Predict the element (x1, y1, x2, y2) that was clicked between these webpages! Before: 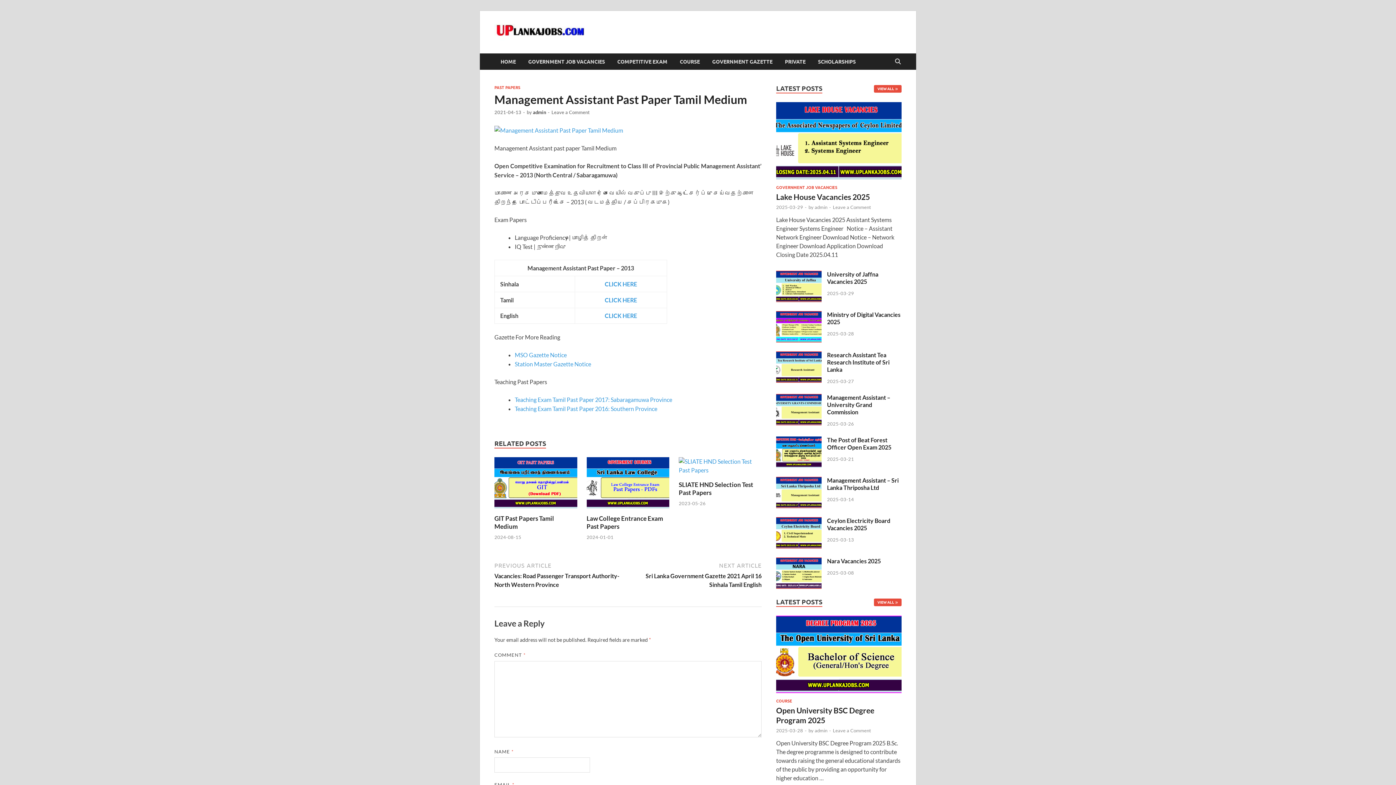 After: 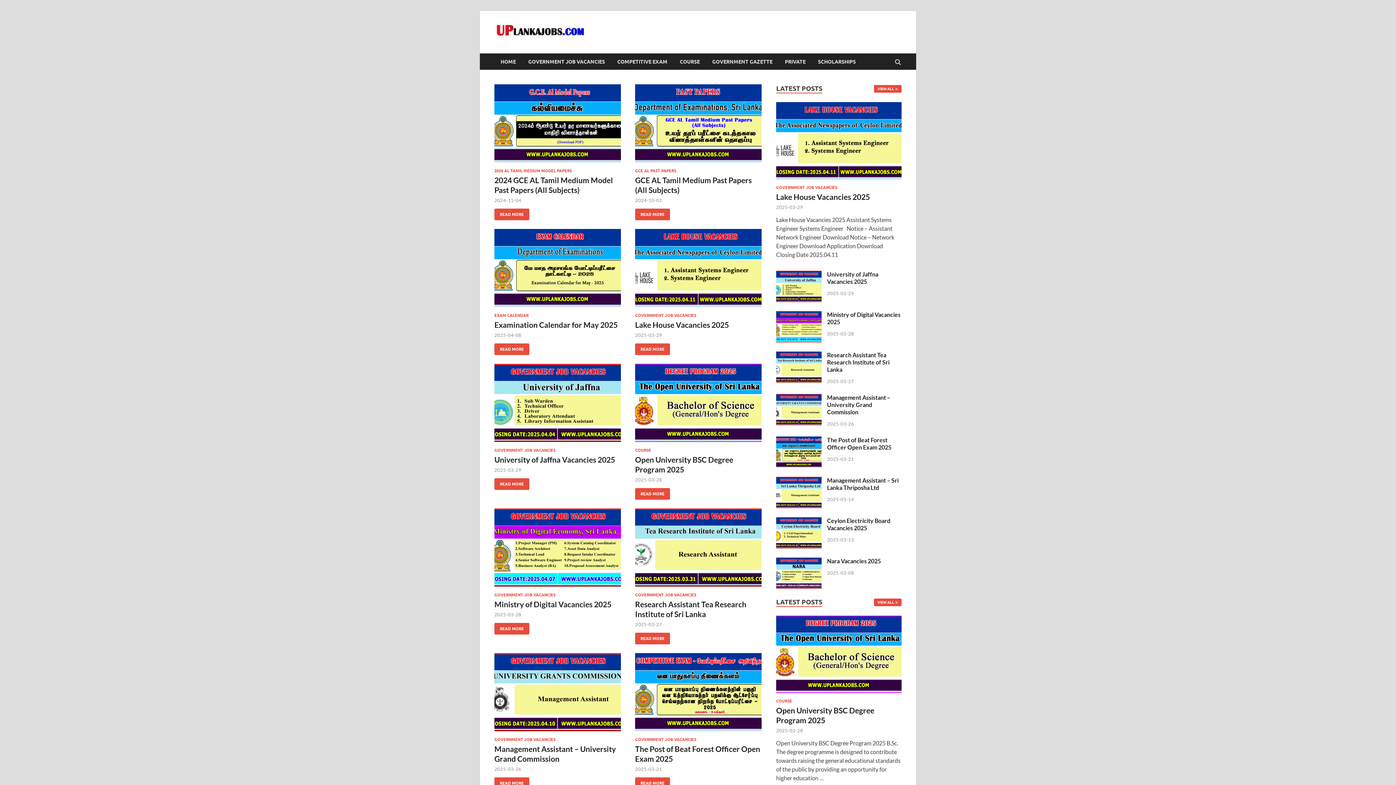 Action: bbox: (533, 109, 546, 115) label: admin